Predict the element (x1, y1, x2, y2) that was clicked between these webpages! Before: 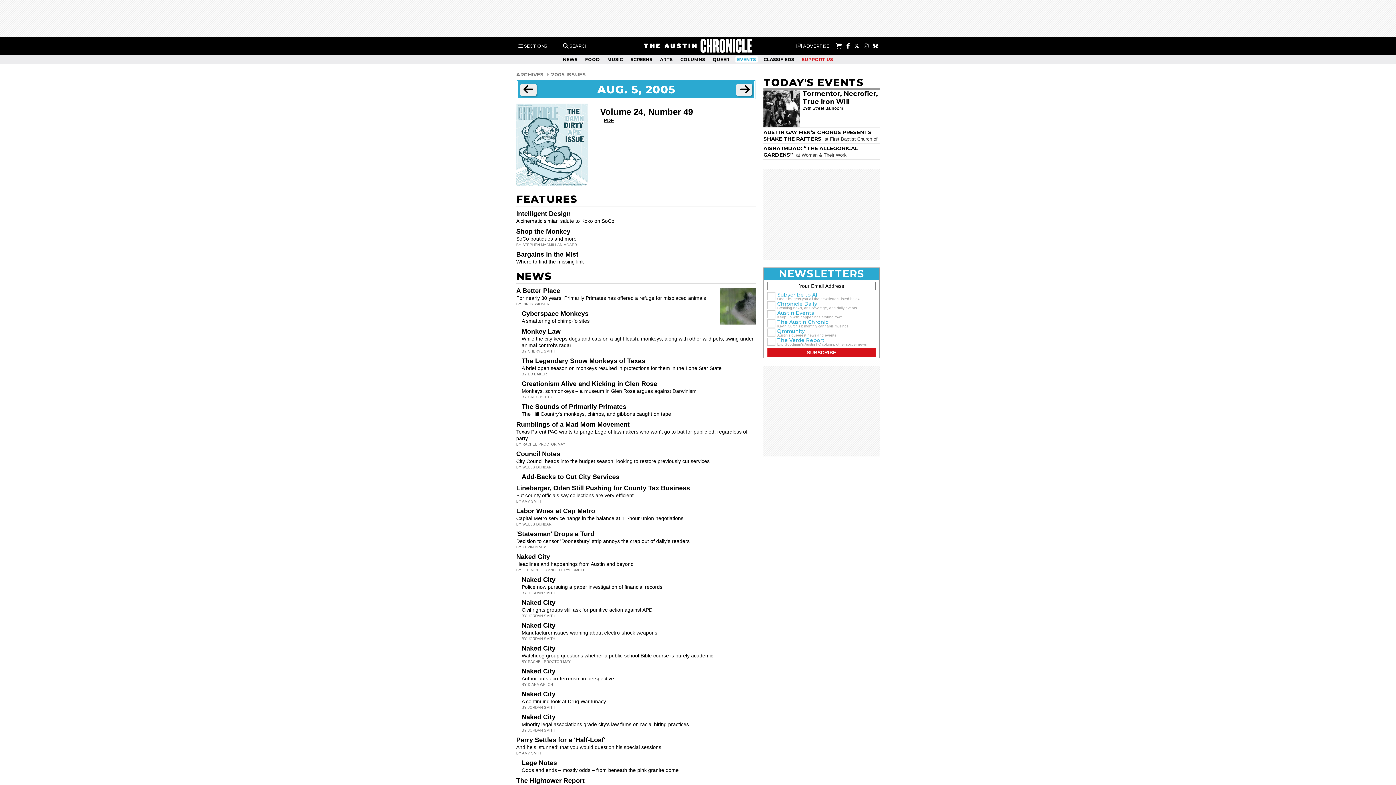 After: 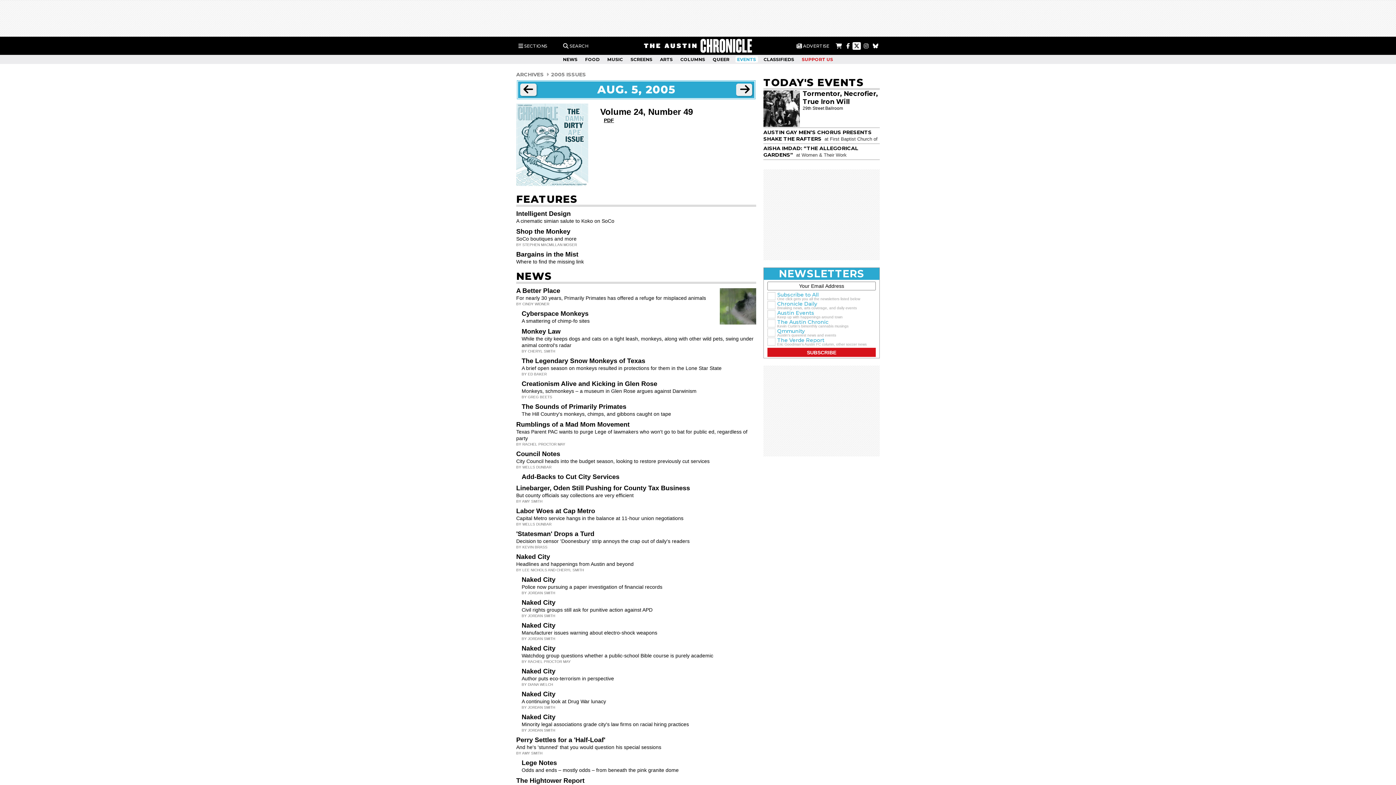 Action: bbox: (852, 42, 861, 49)